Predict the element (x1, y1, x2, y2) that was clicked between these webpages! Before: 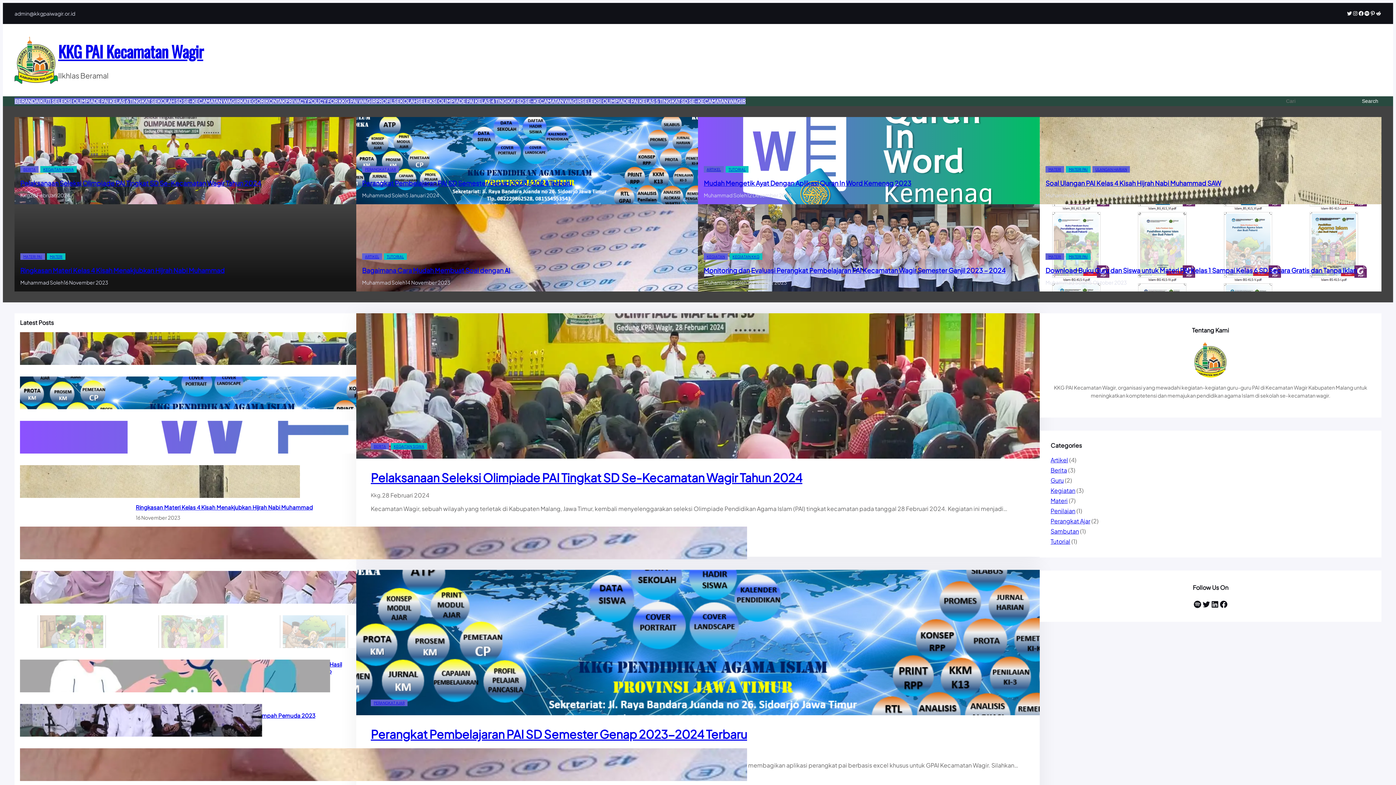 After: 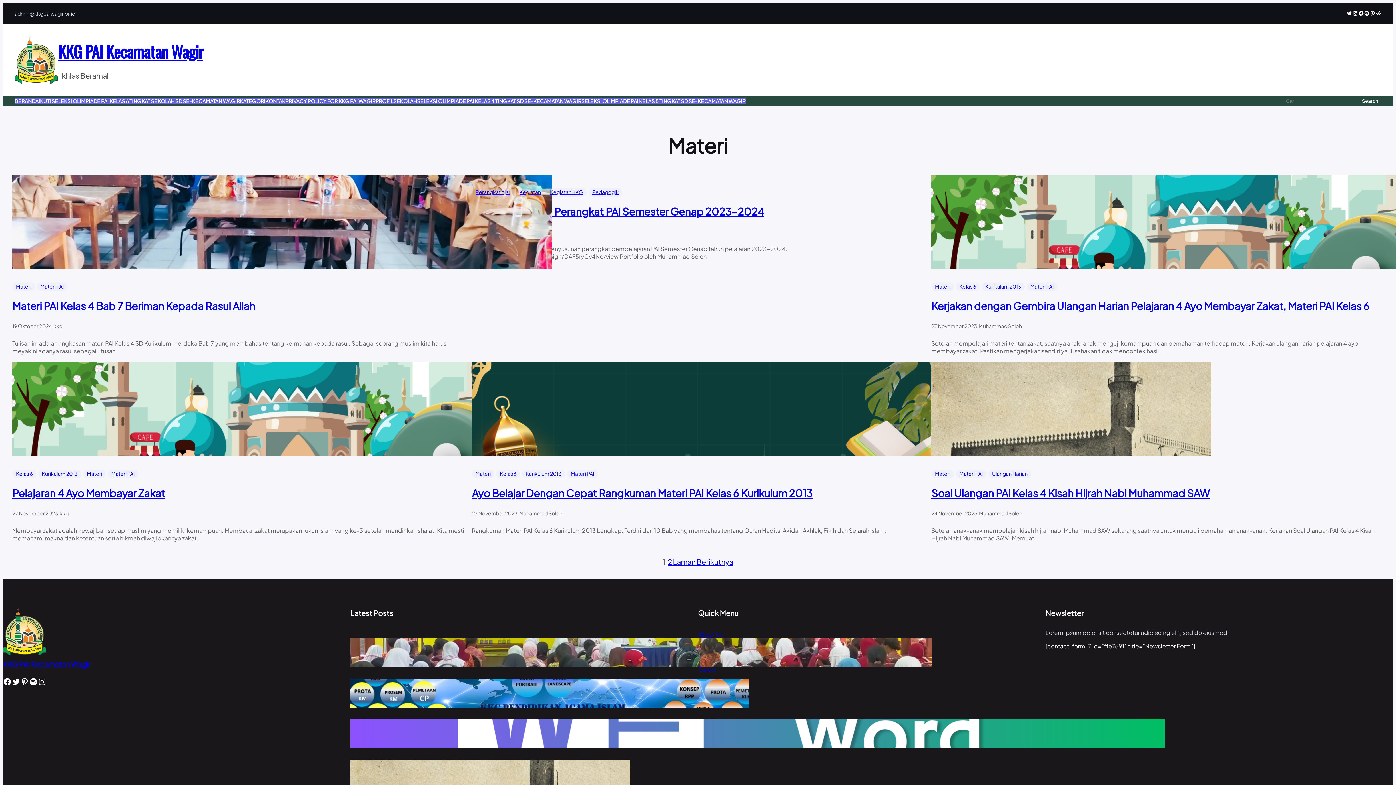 Action: bbox: (46, 253, 65, 260) label: MATERI